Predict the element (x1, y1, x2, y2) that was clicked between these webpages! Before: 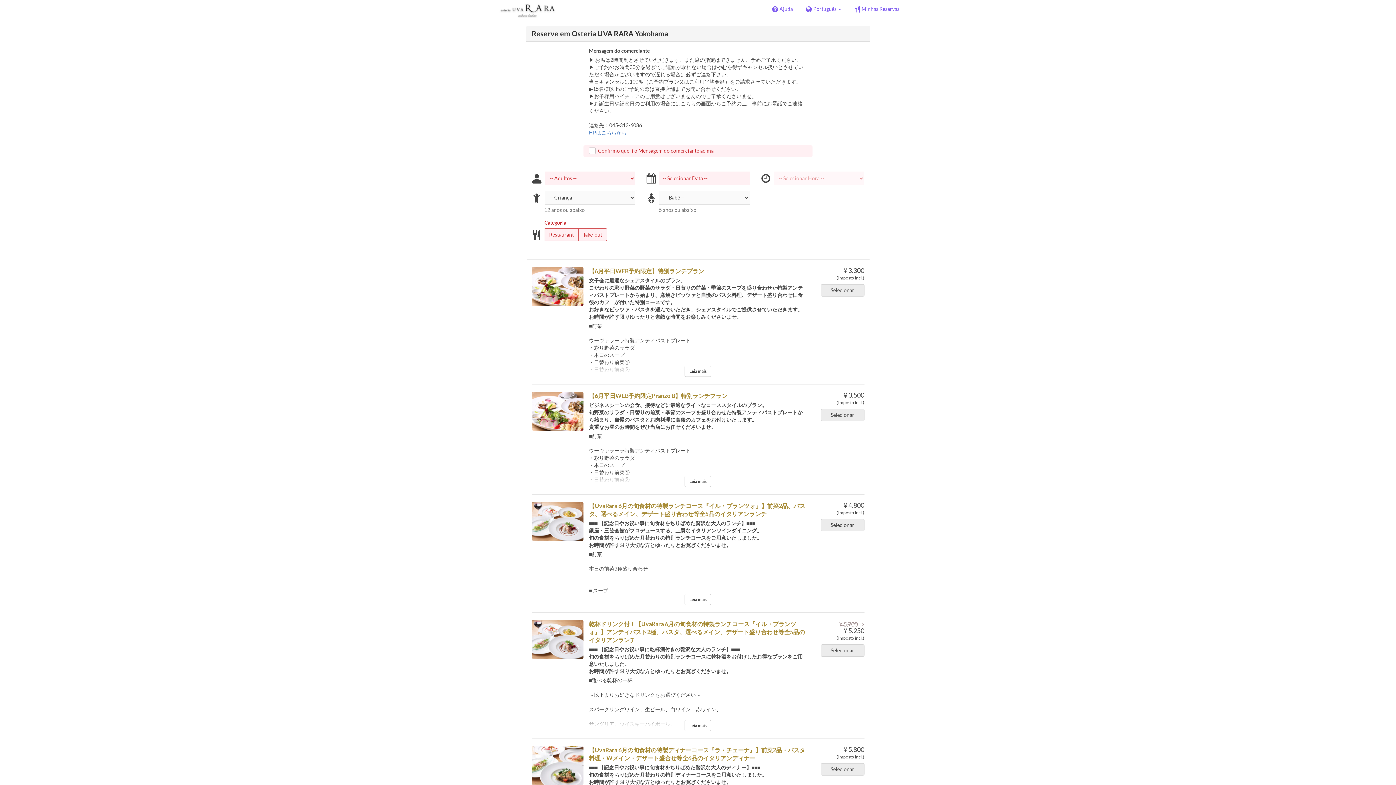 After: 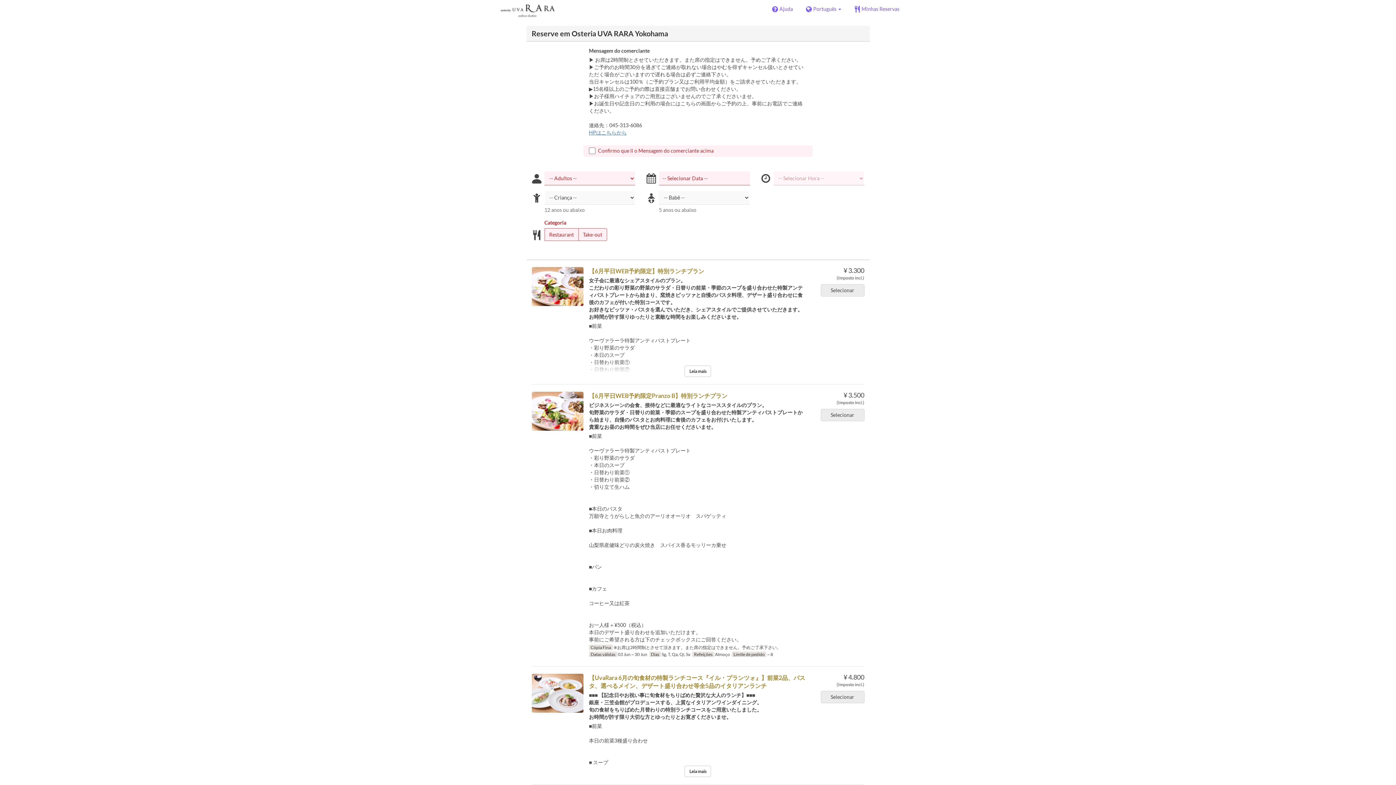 Action: label: Leia mais bbox: (684, 476, 711, 487)